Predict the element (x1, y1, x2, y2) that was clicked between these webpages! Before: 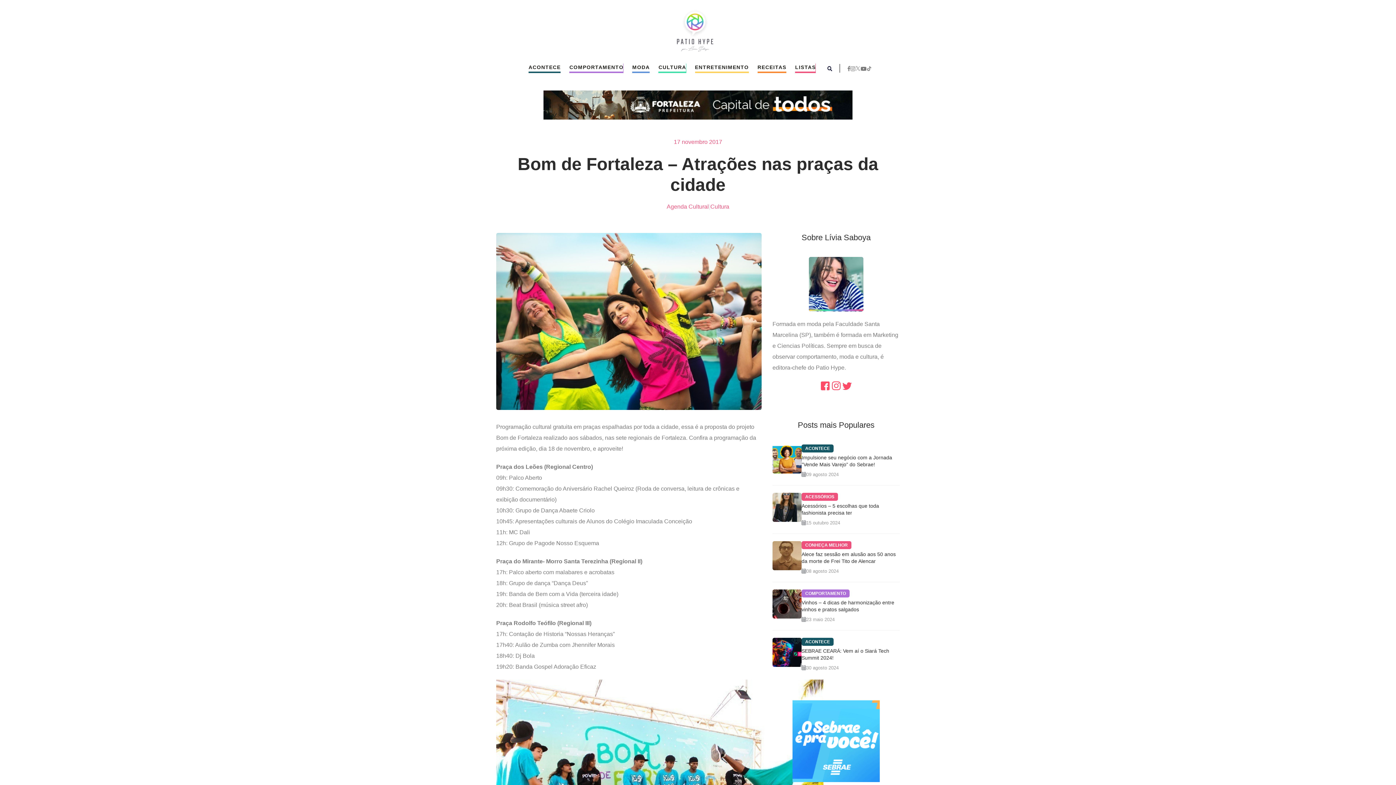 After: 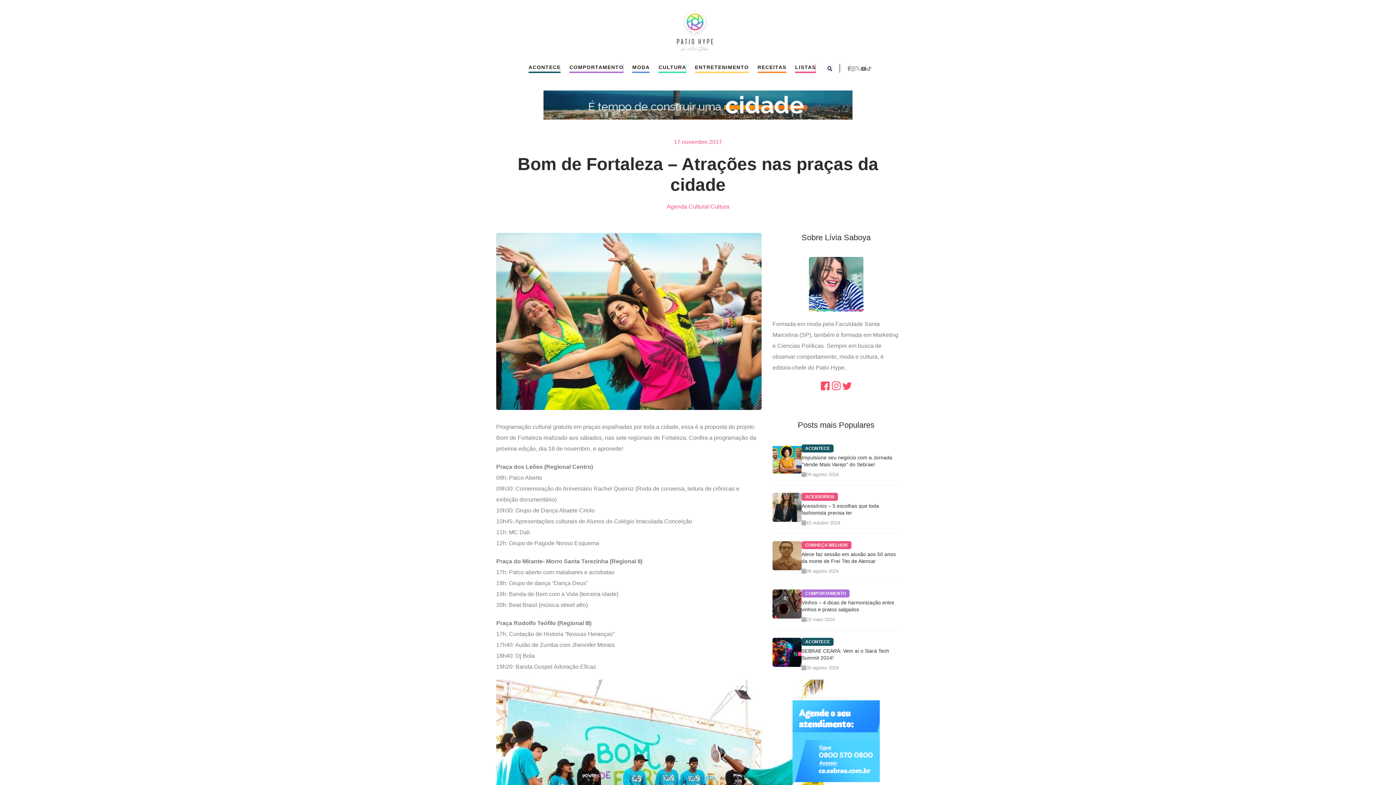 Action: bbox: (850, 65, 855, 71)